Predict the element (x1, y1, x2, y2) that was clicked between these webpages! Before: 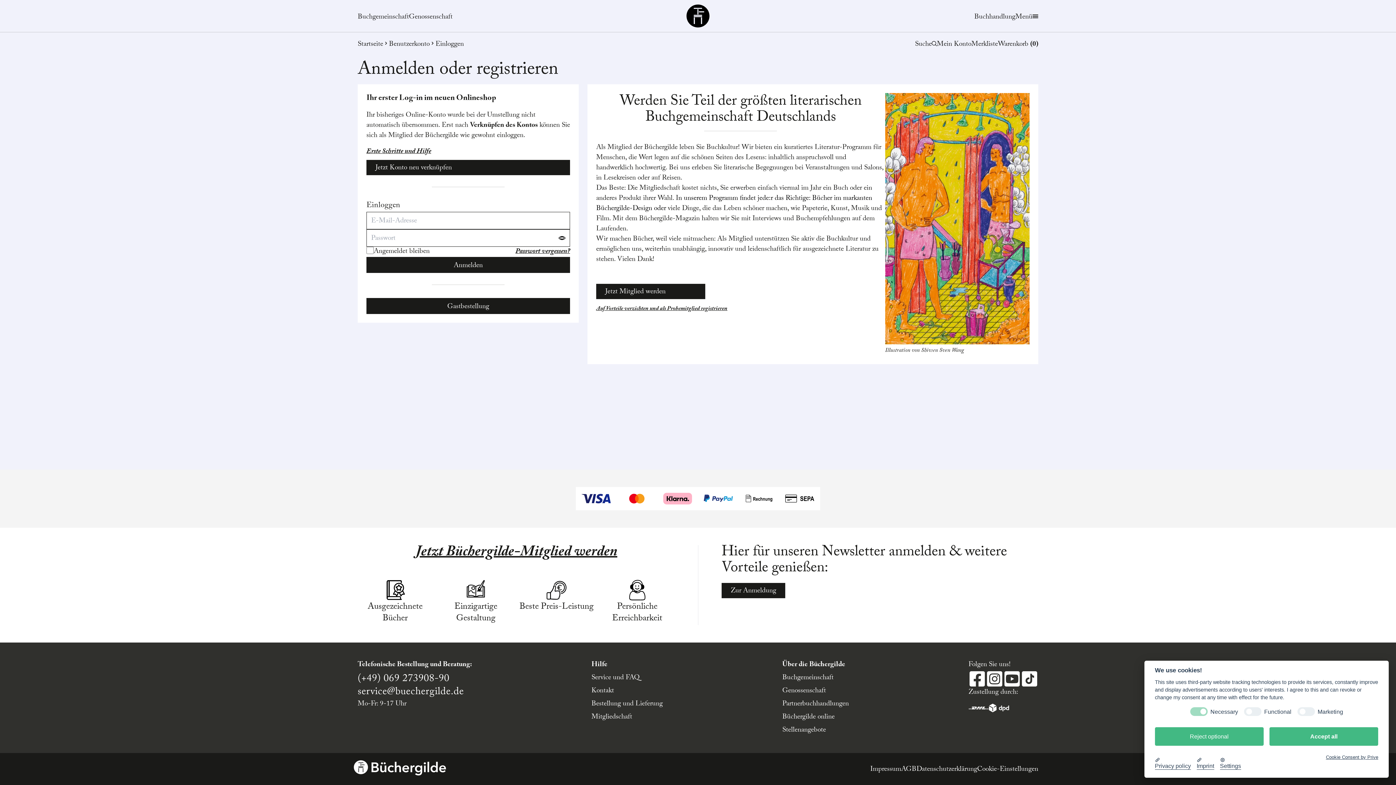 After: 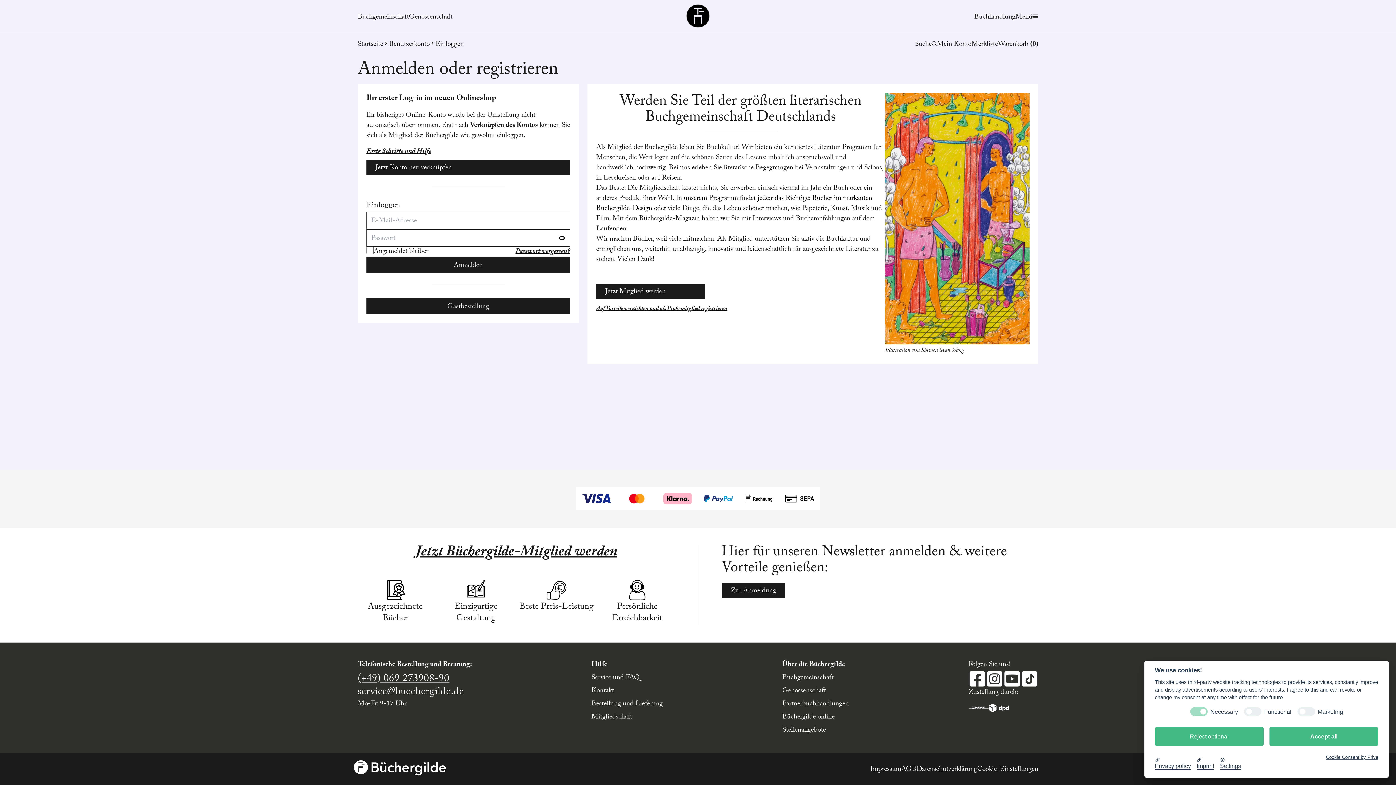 Action: bbox: (357, 673, 472, 686) label: (+49) 069 273908-90